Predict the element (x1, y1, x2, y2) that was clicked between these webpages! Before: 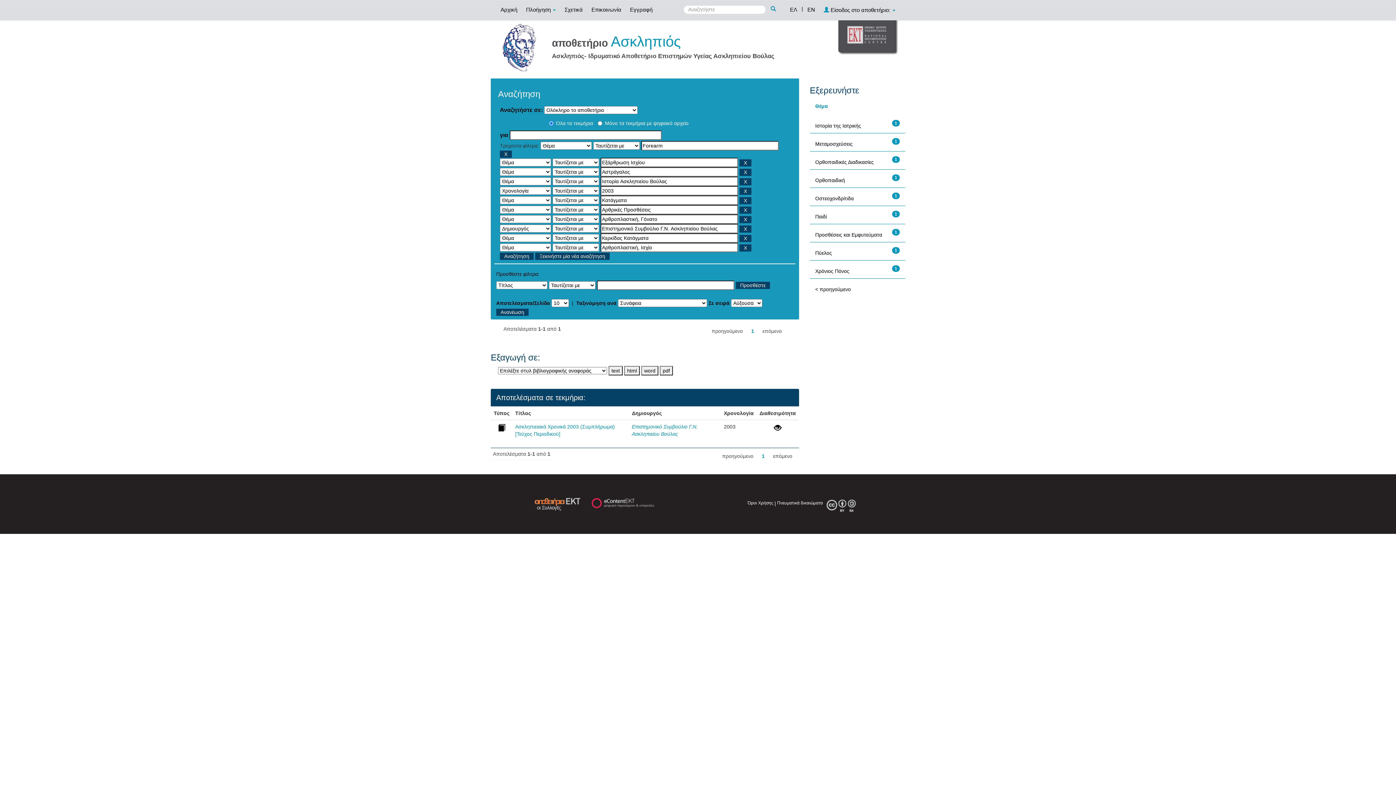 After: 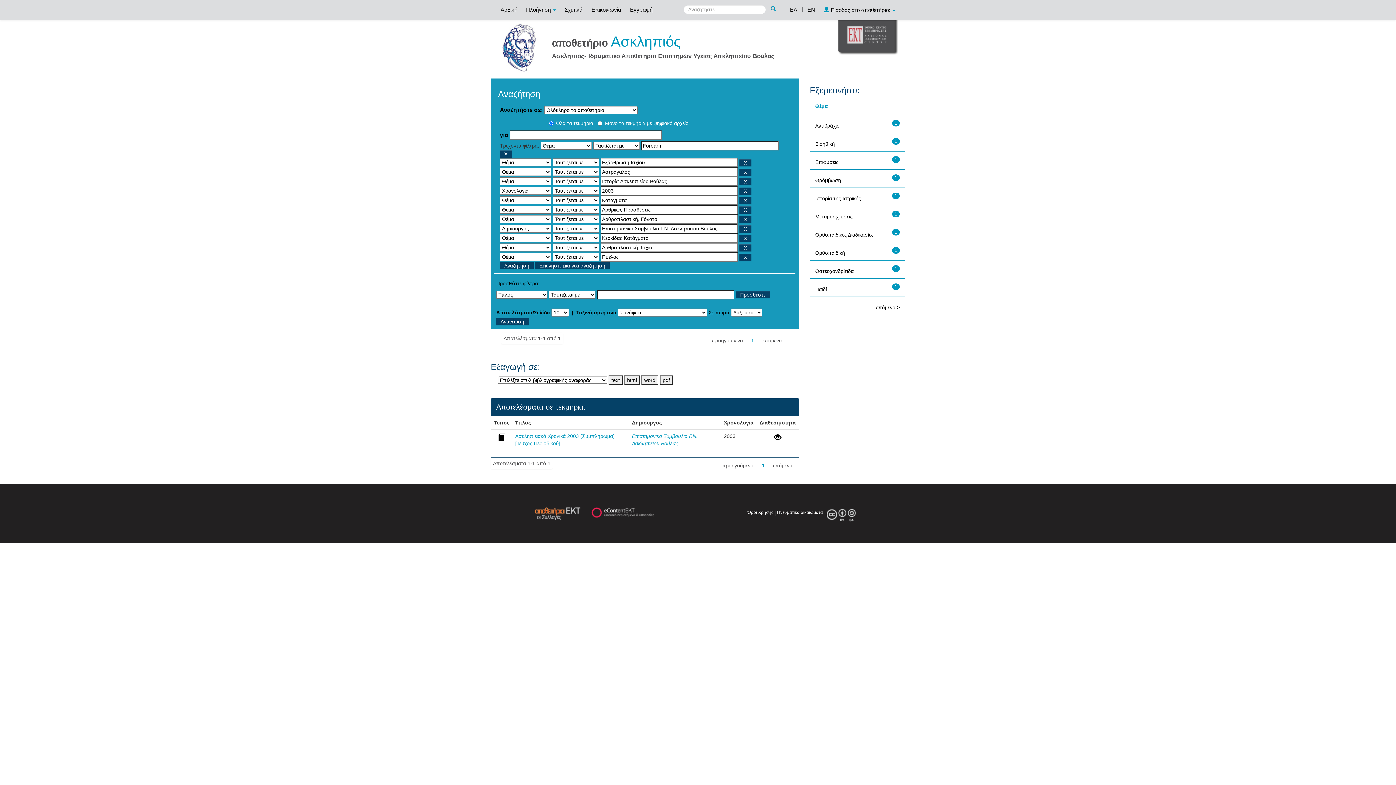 Action: bbox: (815, 250, 832, 256) label: Πύελος